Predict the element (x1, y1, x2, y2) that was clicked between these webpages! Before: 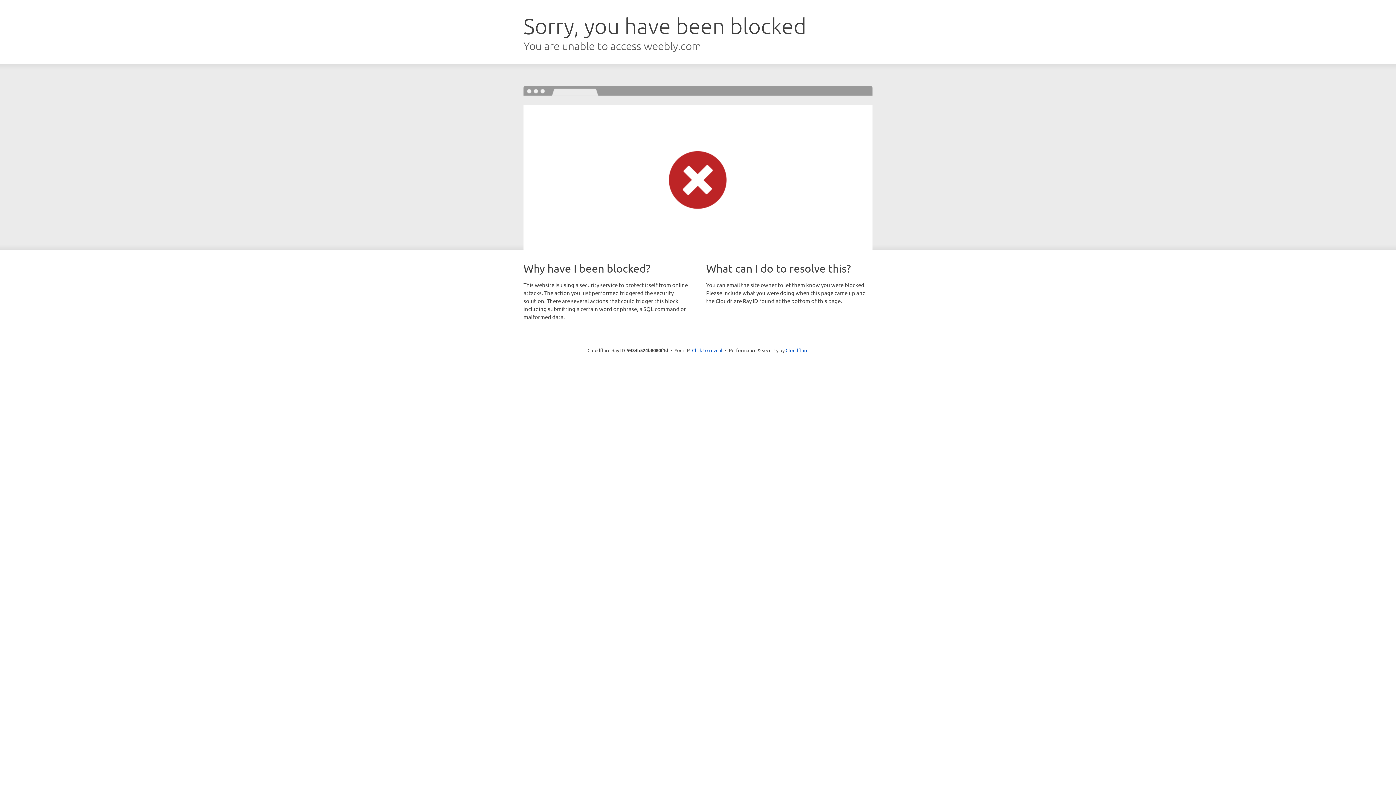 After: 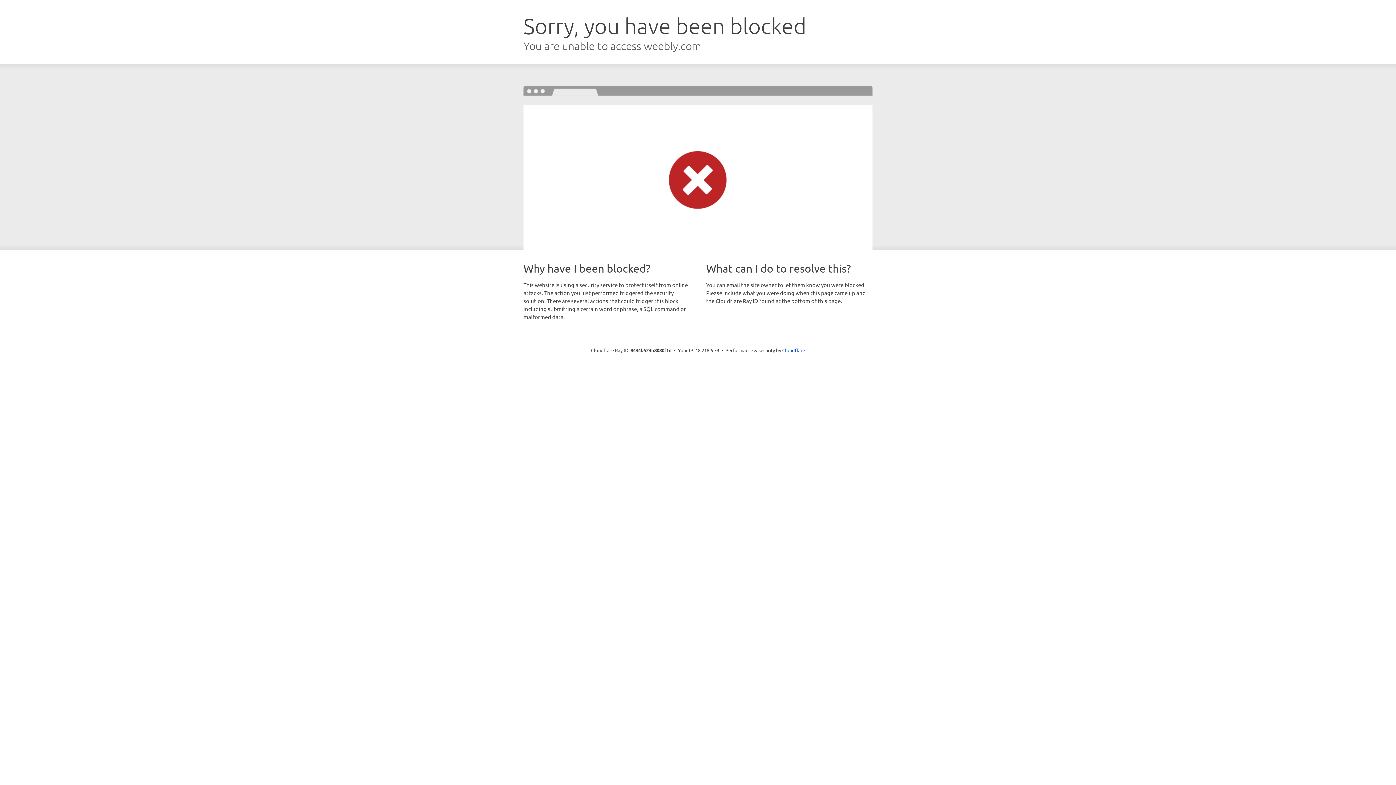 Action: label: Click to reveal bbox: (692, 346, 722, 353)